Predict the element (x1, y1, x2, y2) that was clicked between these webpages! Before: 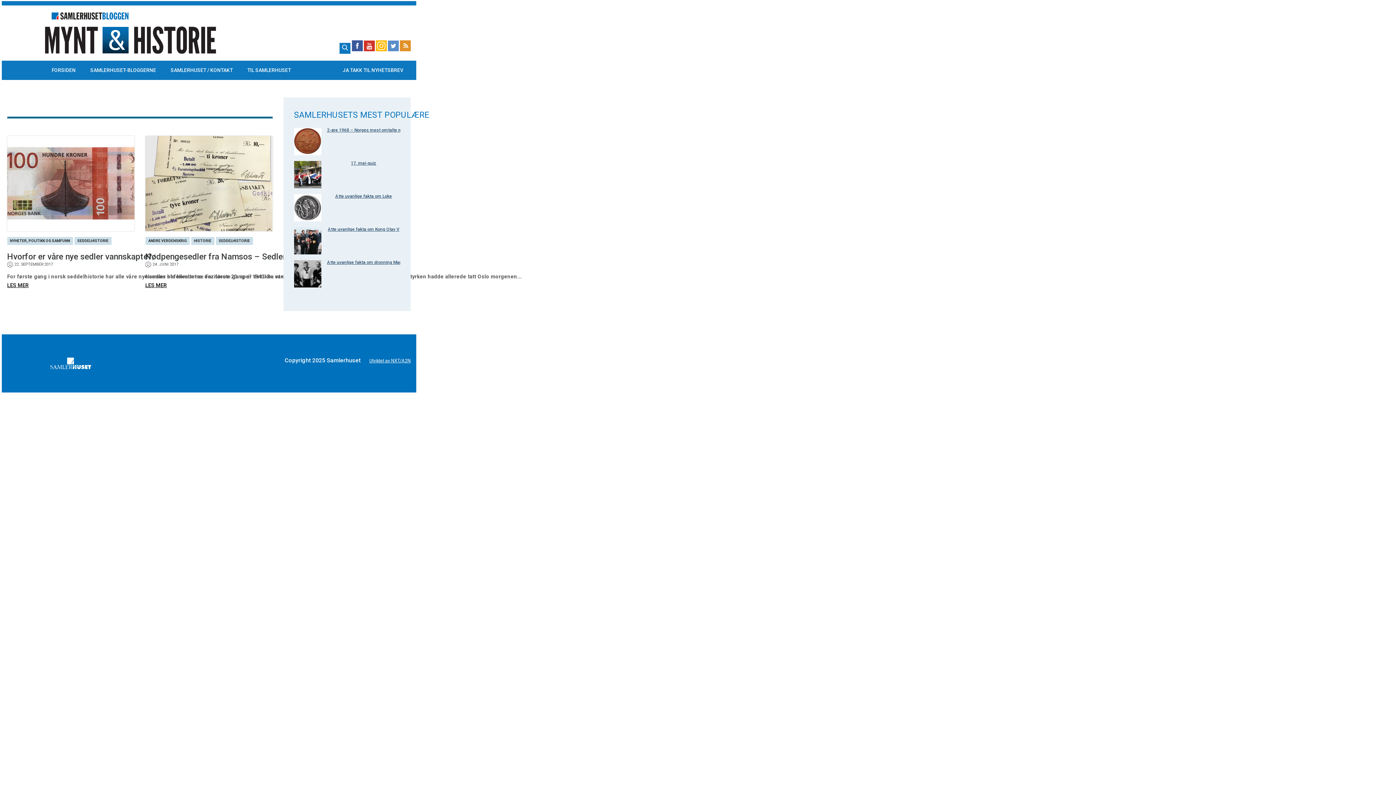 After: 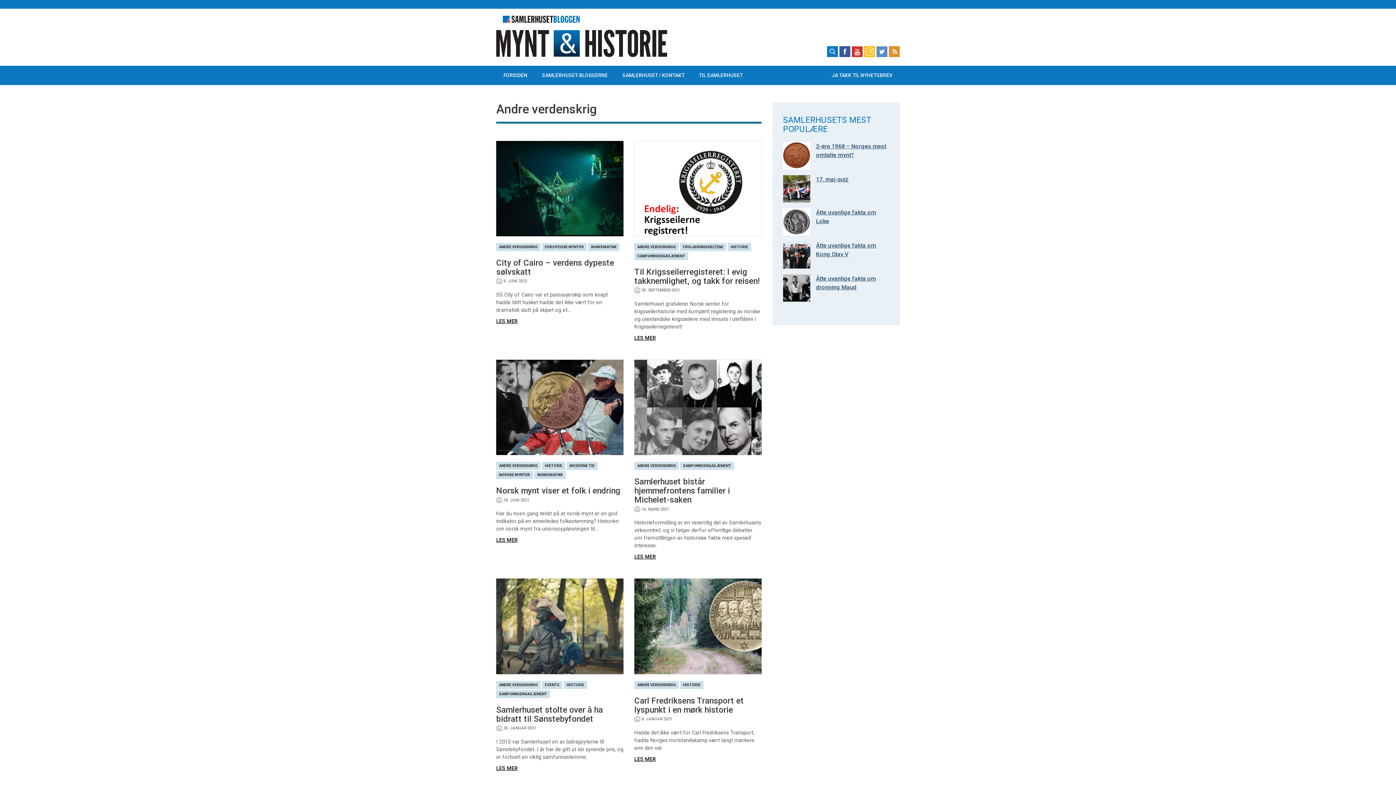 Action: label: ANDRE VERDENSKRIG bbox: (148, 239, 186, 242)